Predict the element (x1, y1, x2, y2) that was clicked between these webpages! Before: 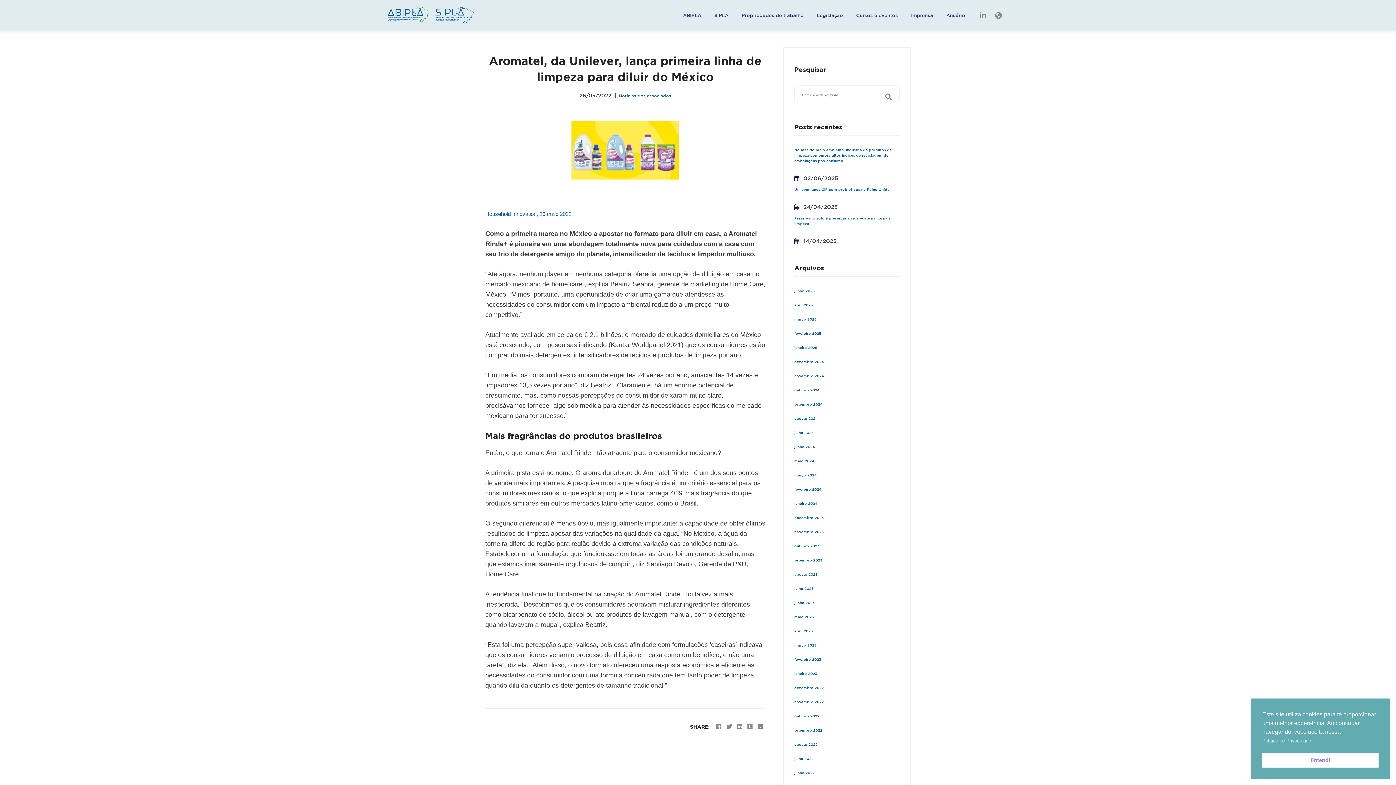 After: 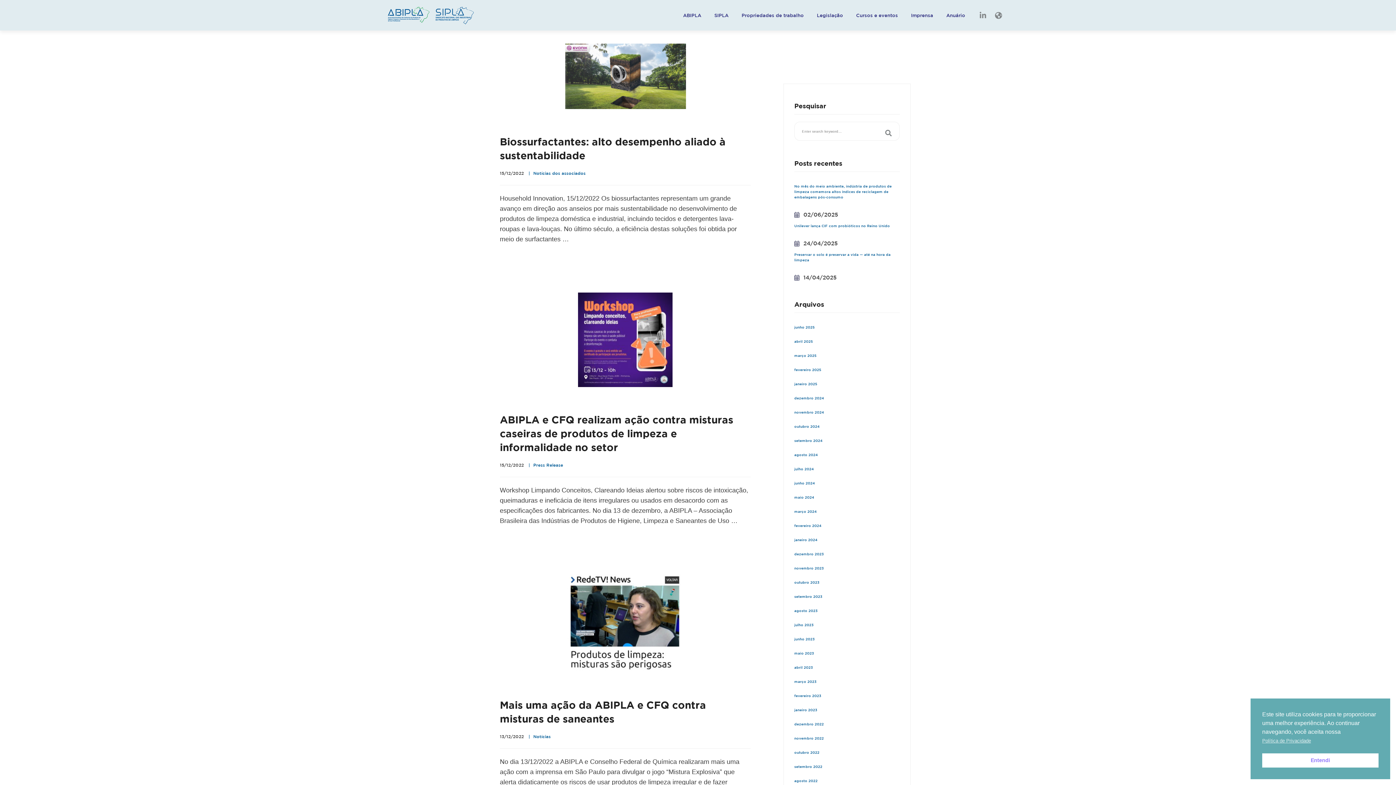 Action: bbox: (794, 681, 900, 695) label: dezembro 2022